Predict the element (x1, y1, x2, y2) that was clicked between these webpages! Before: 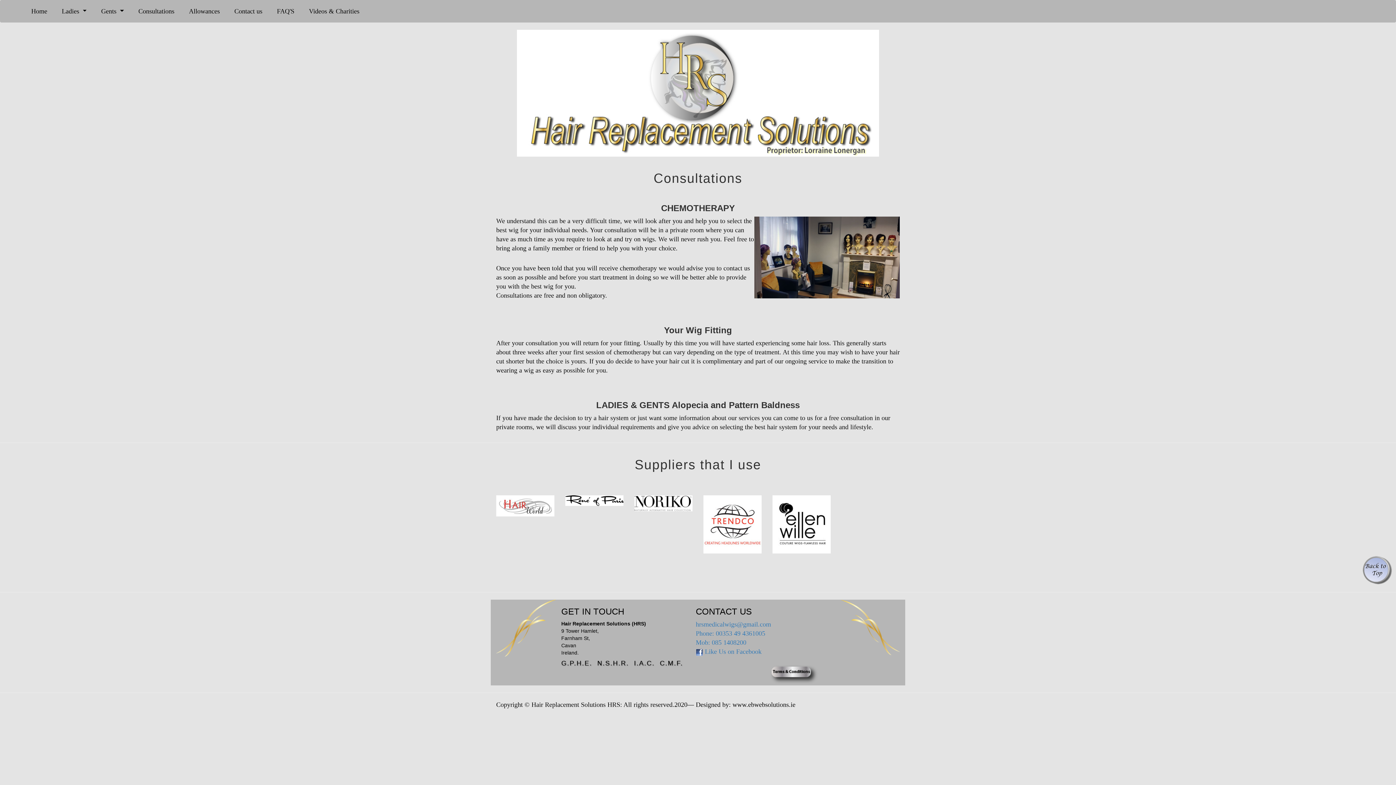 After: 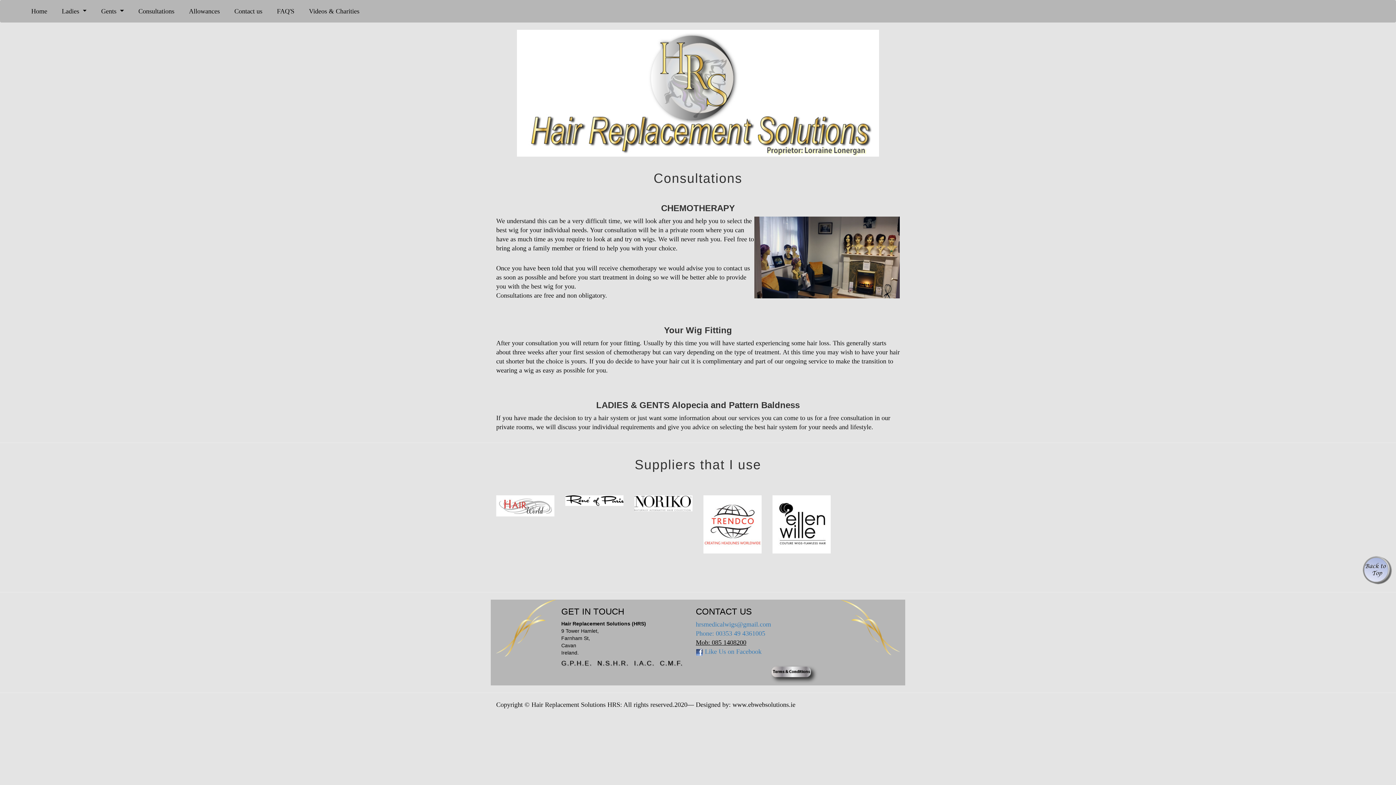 Action: bbox: (696, 639, 746, 646) label: Mob: 085 1408200